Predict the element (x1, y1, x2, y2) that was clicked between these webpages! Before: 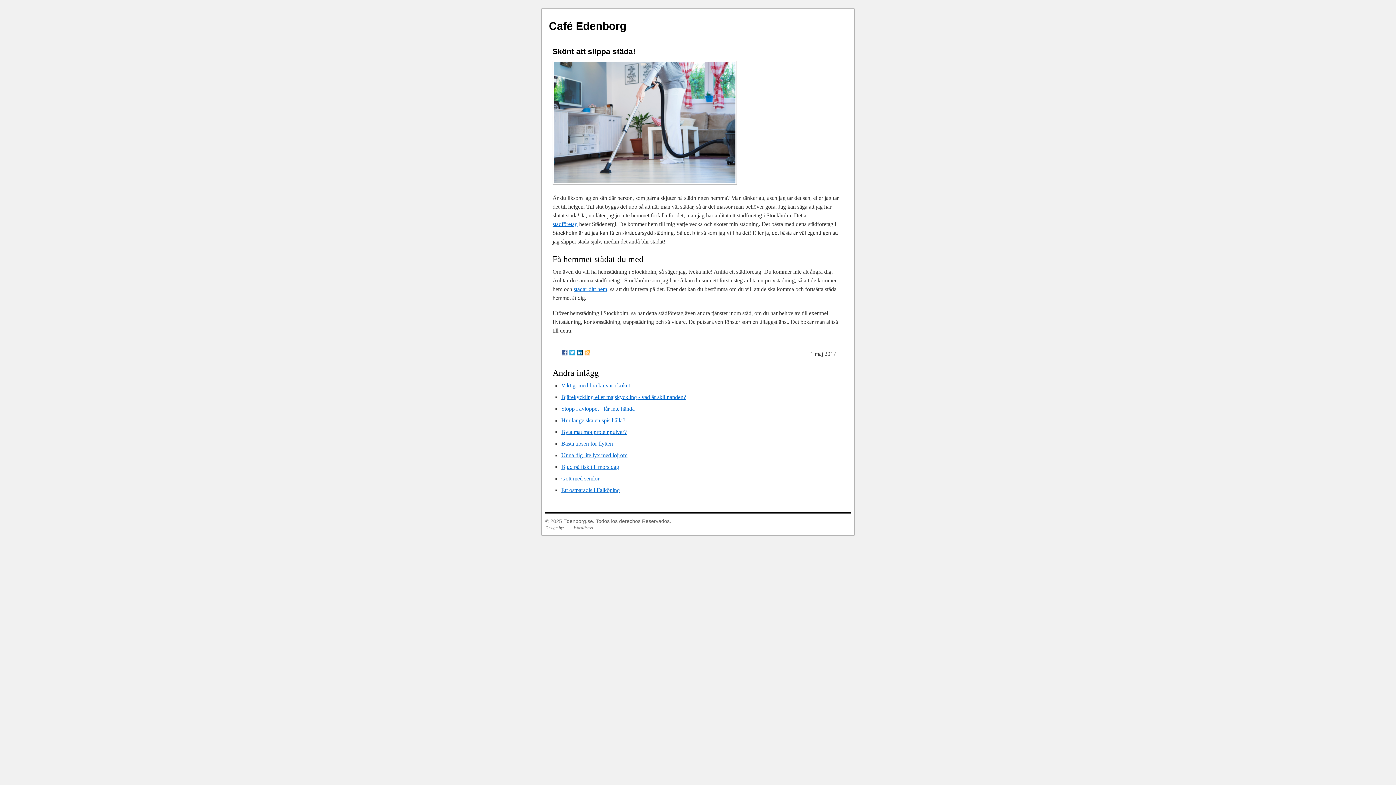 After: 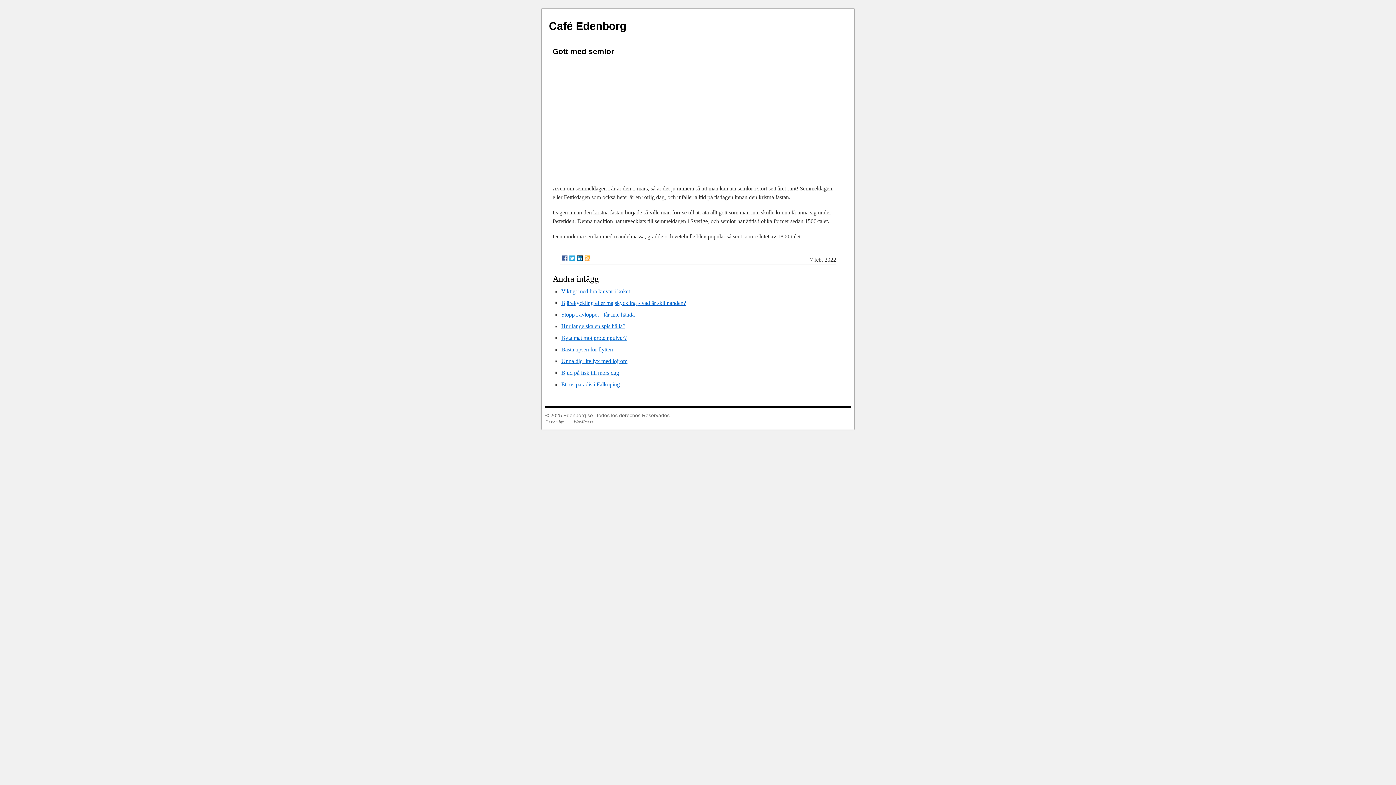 Action: label: Gott med semlor bbox: (561, 475, 599, 481)